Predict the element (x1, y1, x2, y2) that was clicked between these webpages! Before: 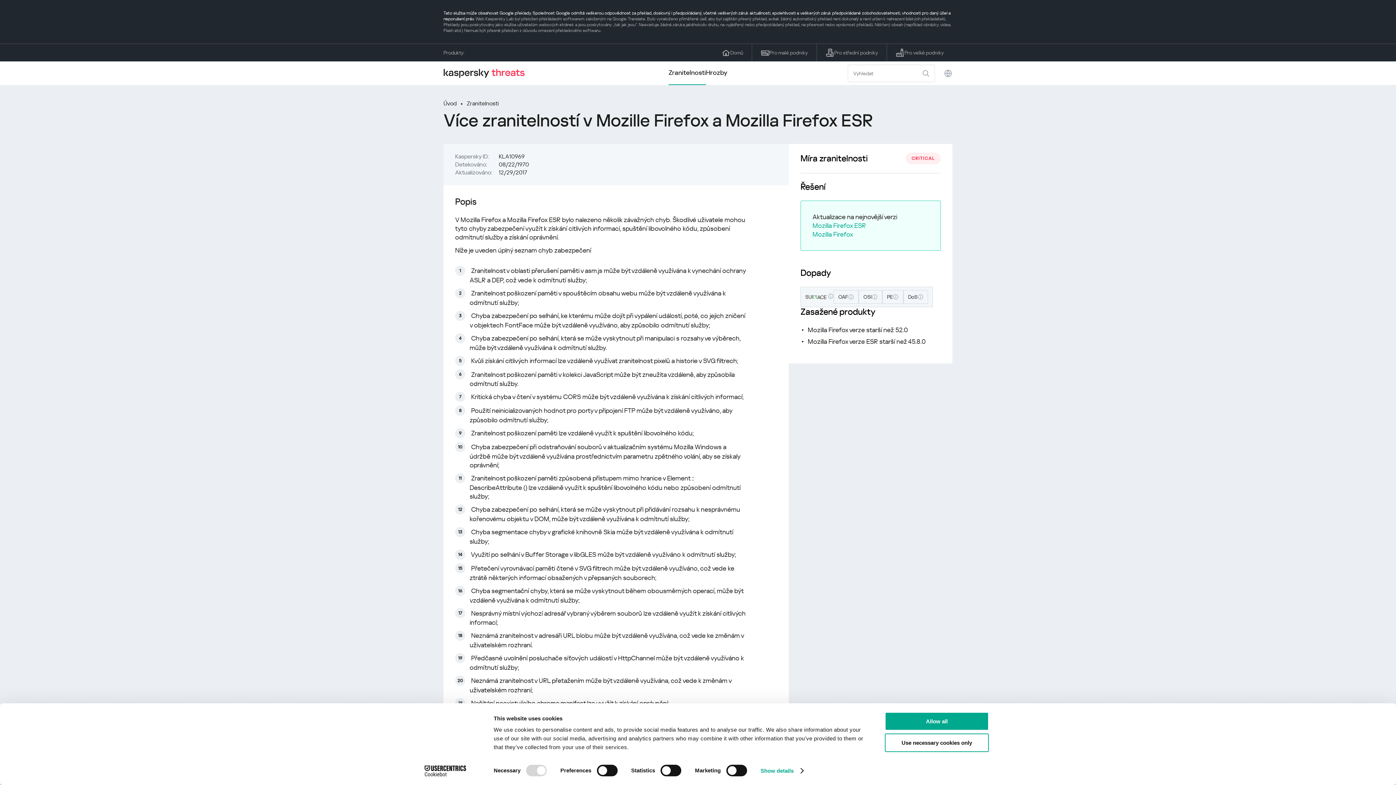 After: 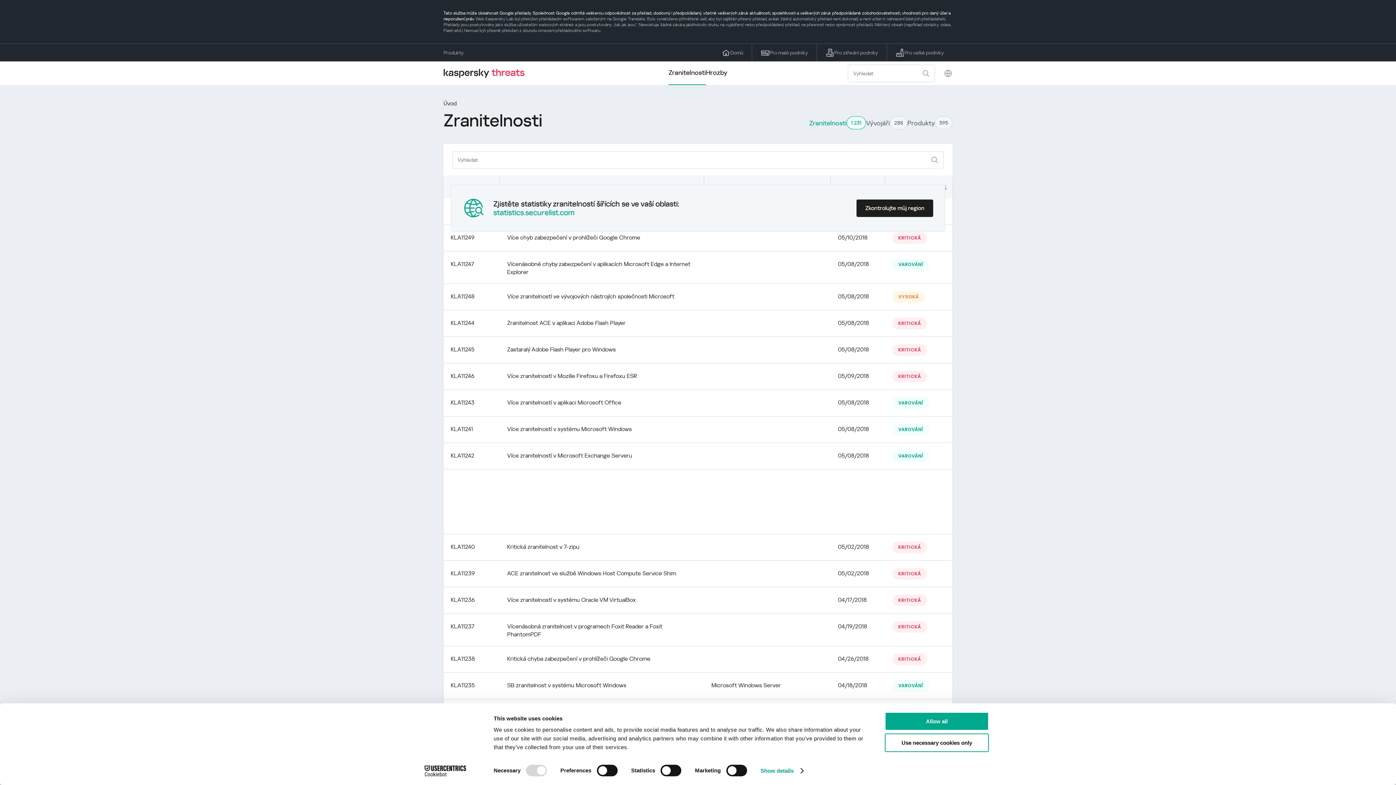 Action: label: Zranitelnosti bbox: (668, 61, 706, 85)